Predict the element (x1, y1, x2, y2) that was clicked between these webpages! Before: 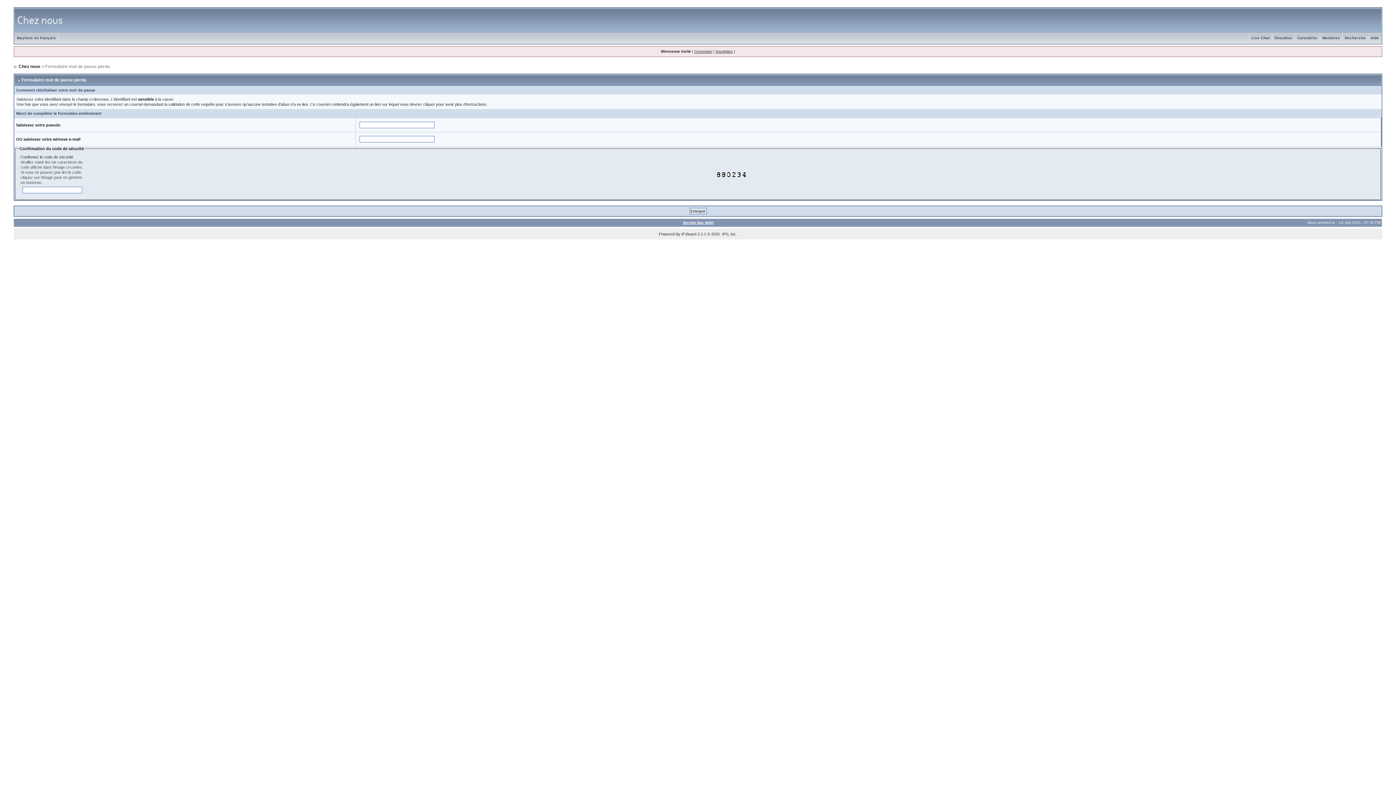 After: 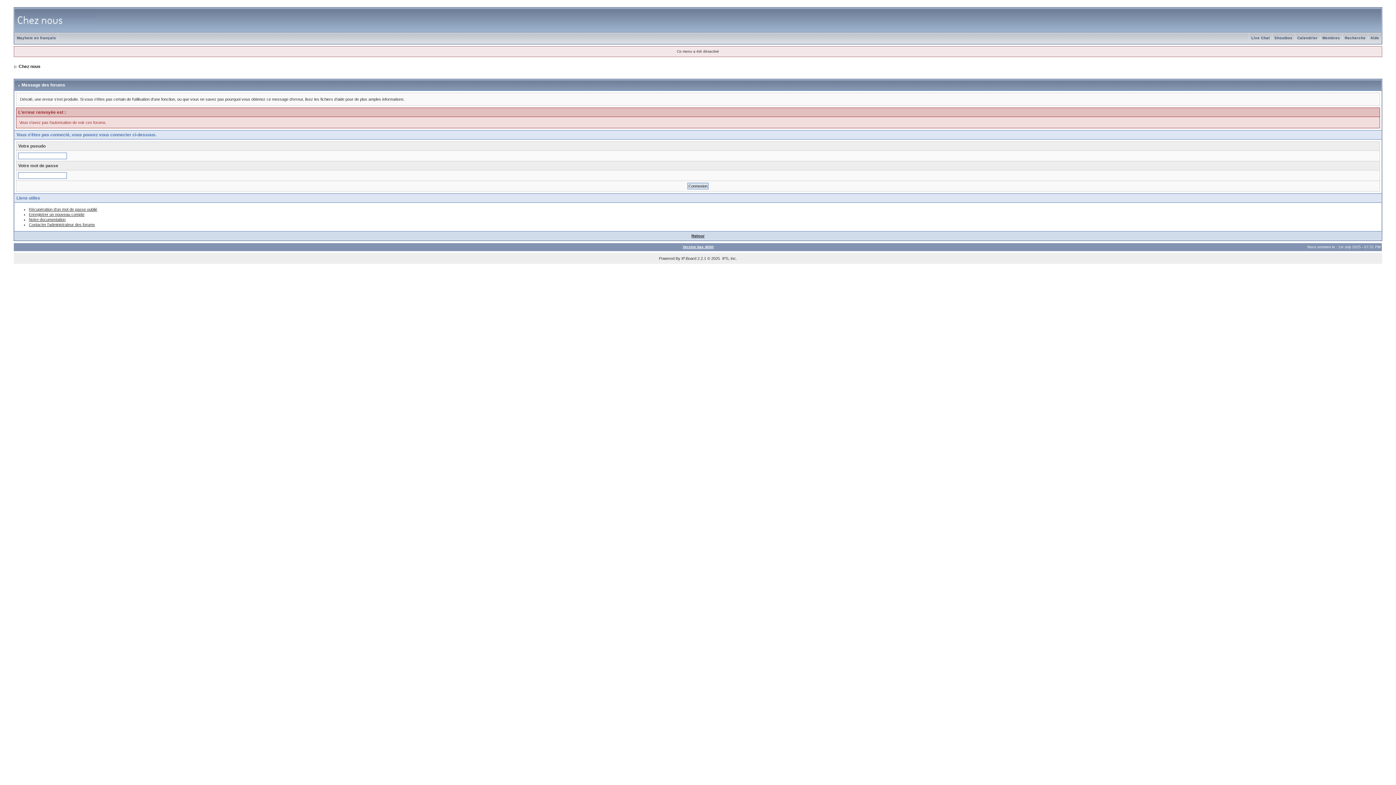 Action: bbox: (1368, 36, 1381, 40) label: Aide